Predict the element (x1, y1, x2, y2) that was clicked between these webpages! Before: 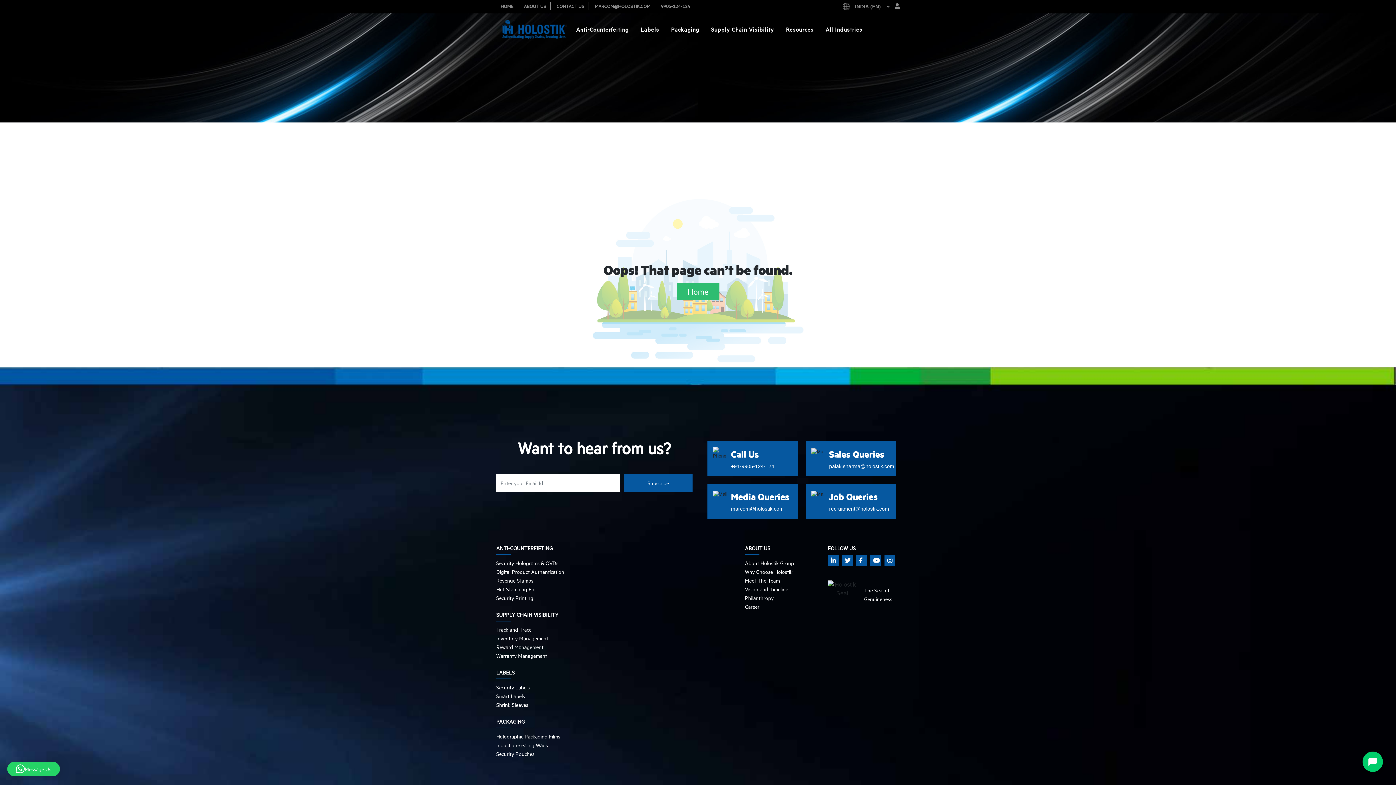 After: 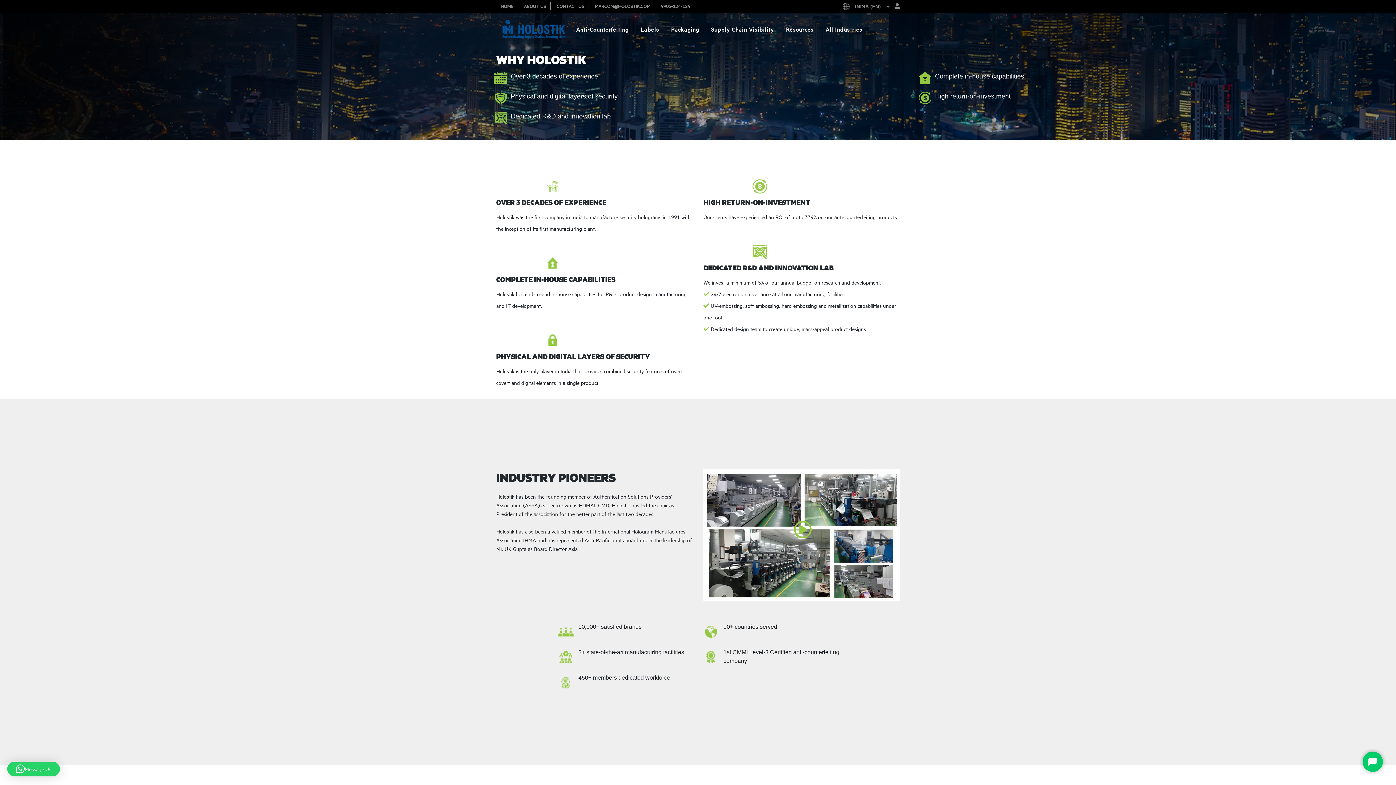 Action: label: Why Choose Holostik bbox: (745, 567, 817, 576)